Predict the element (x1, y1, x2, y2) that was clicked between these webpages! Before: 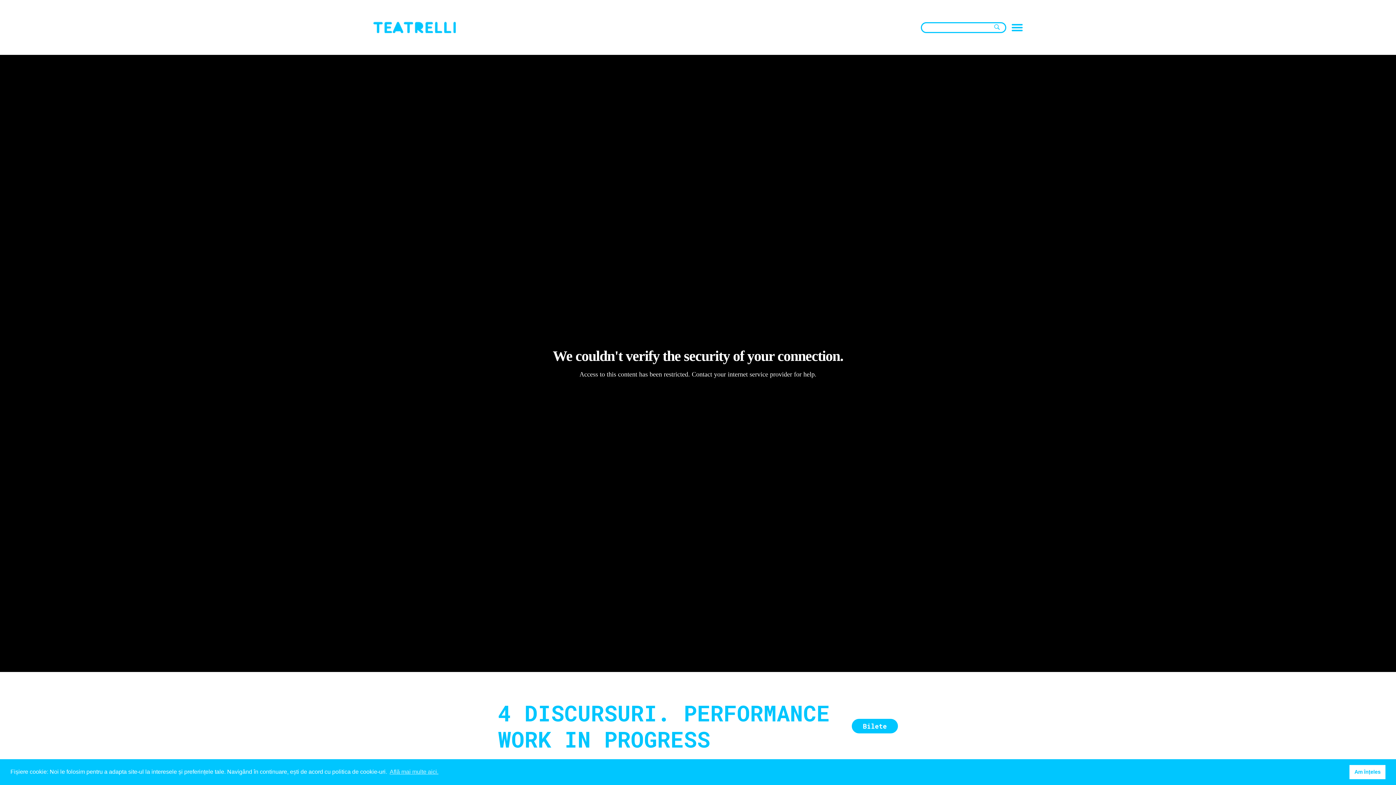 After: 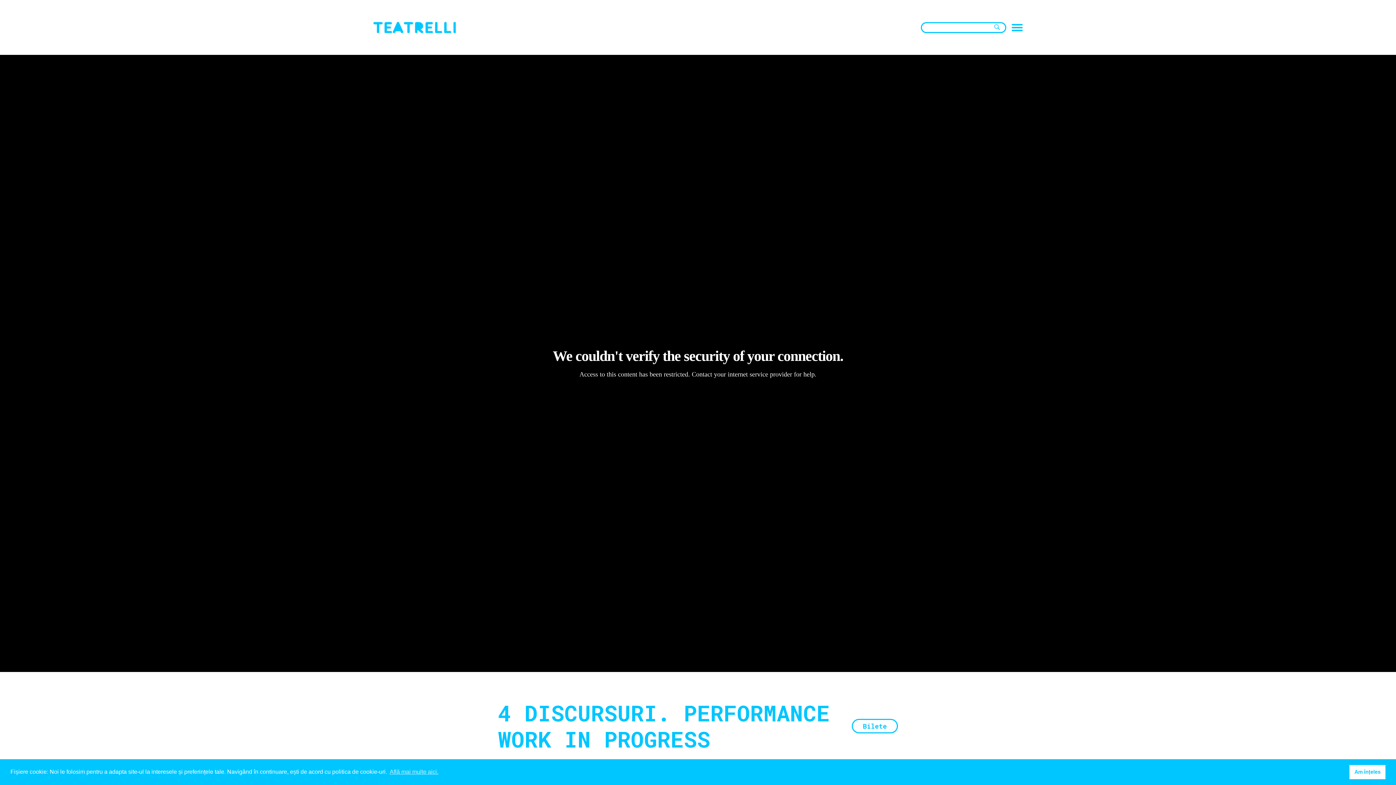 Action: bbox: (852, 719, 898, 733) label: Bilete